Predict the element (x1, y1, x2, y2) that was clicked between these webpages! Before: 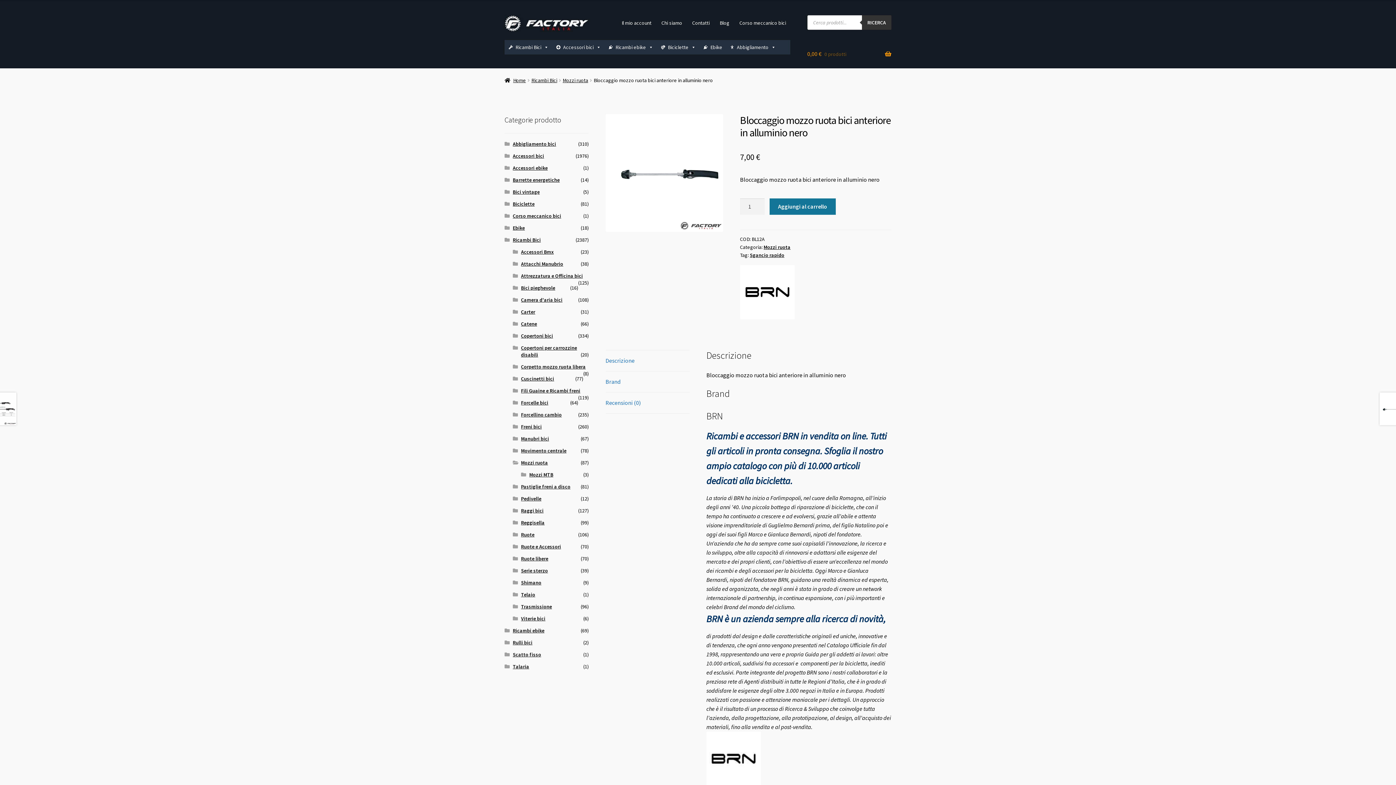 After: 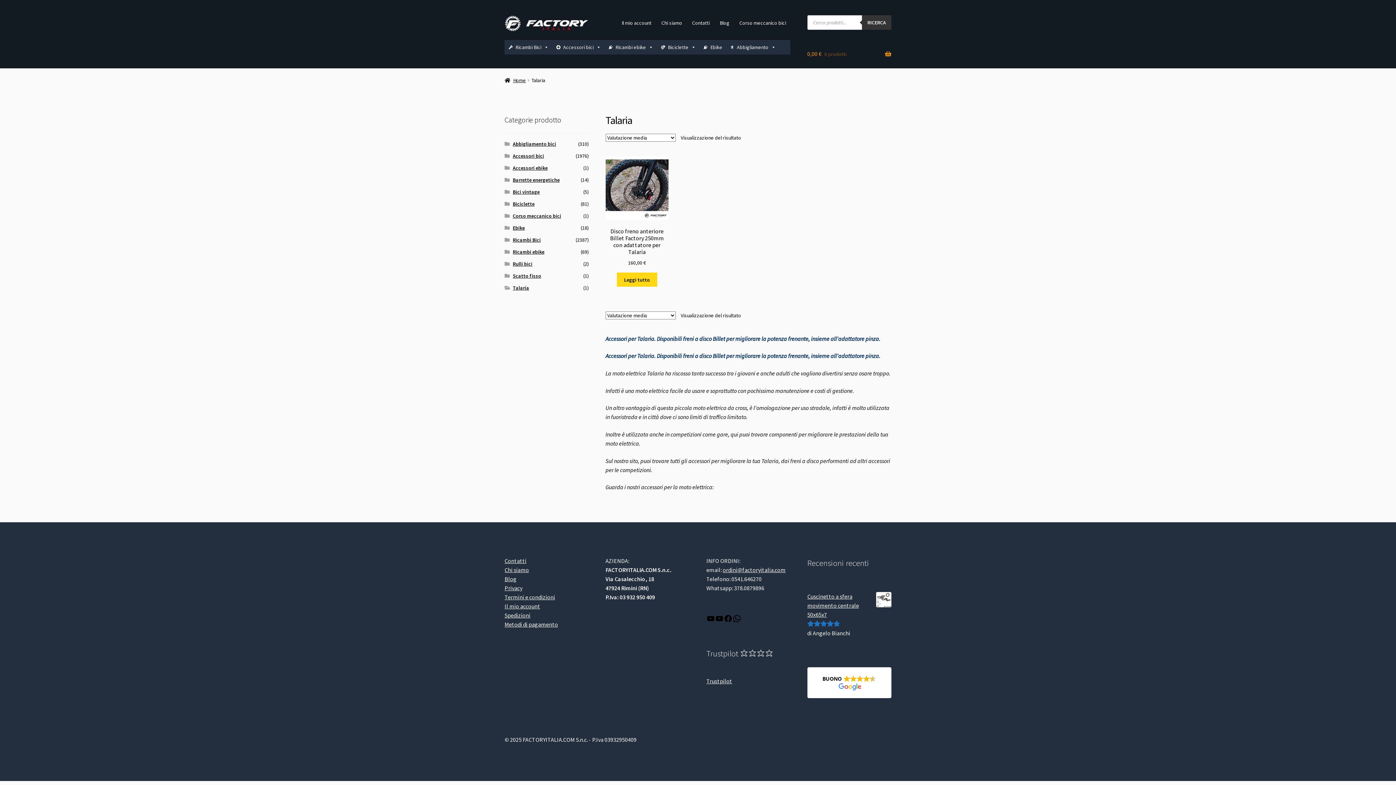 Action: bbox: (512, 663, 529, 670) label: Talaria